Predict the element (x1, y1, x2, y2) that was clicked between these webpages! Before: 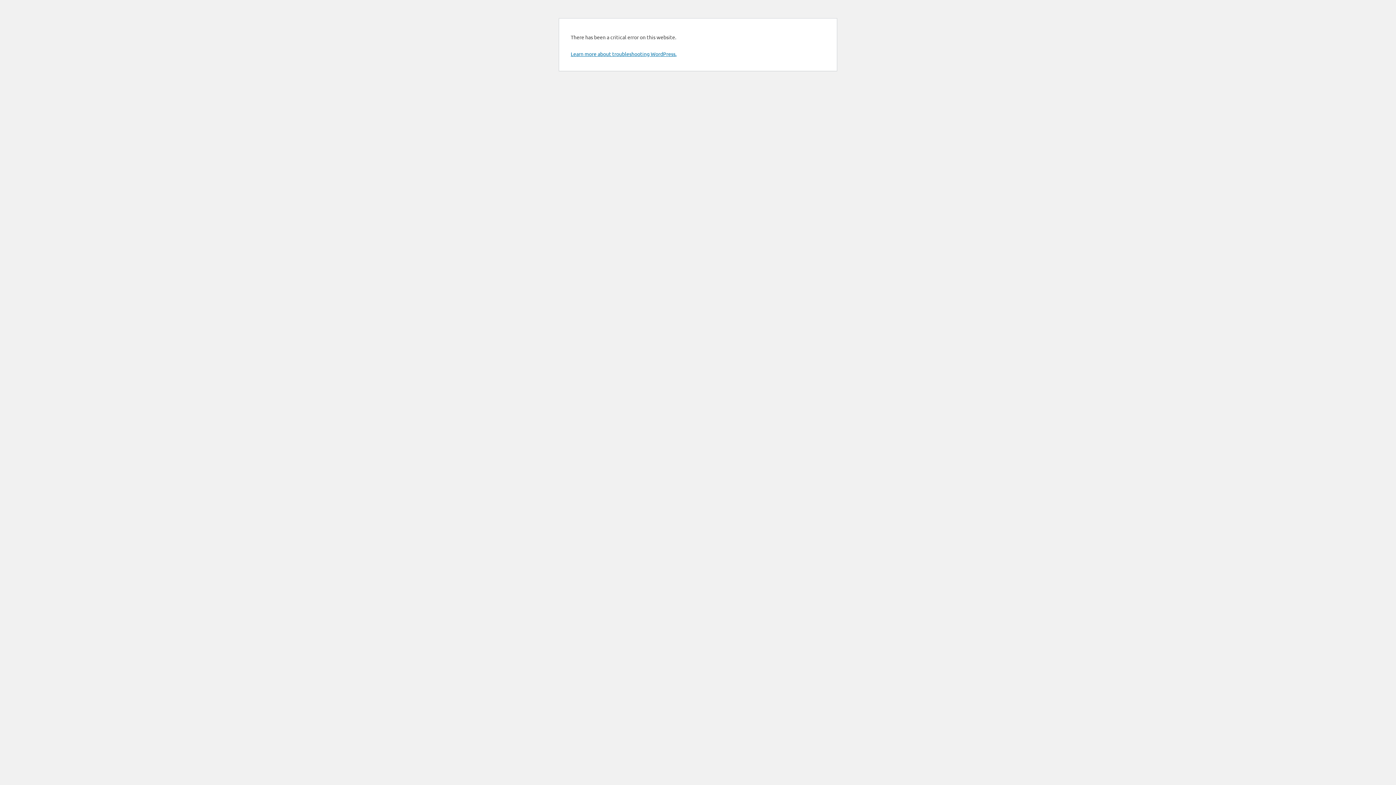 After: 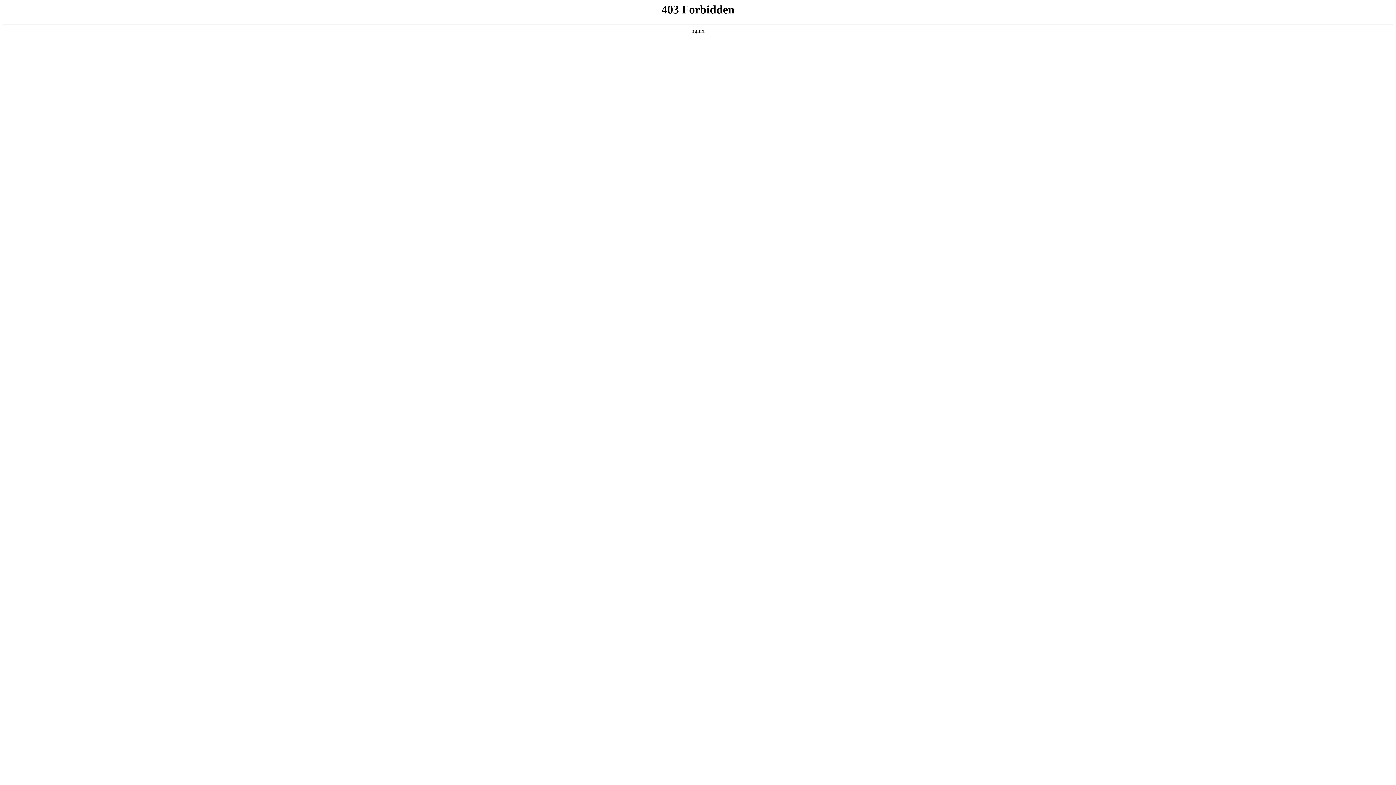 Action: label: Learn more about troubleshooting WordPress. bbox: (570, 50, 676, 57)